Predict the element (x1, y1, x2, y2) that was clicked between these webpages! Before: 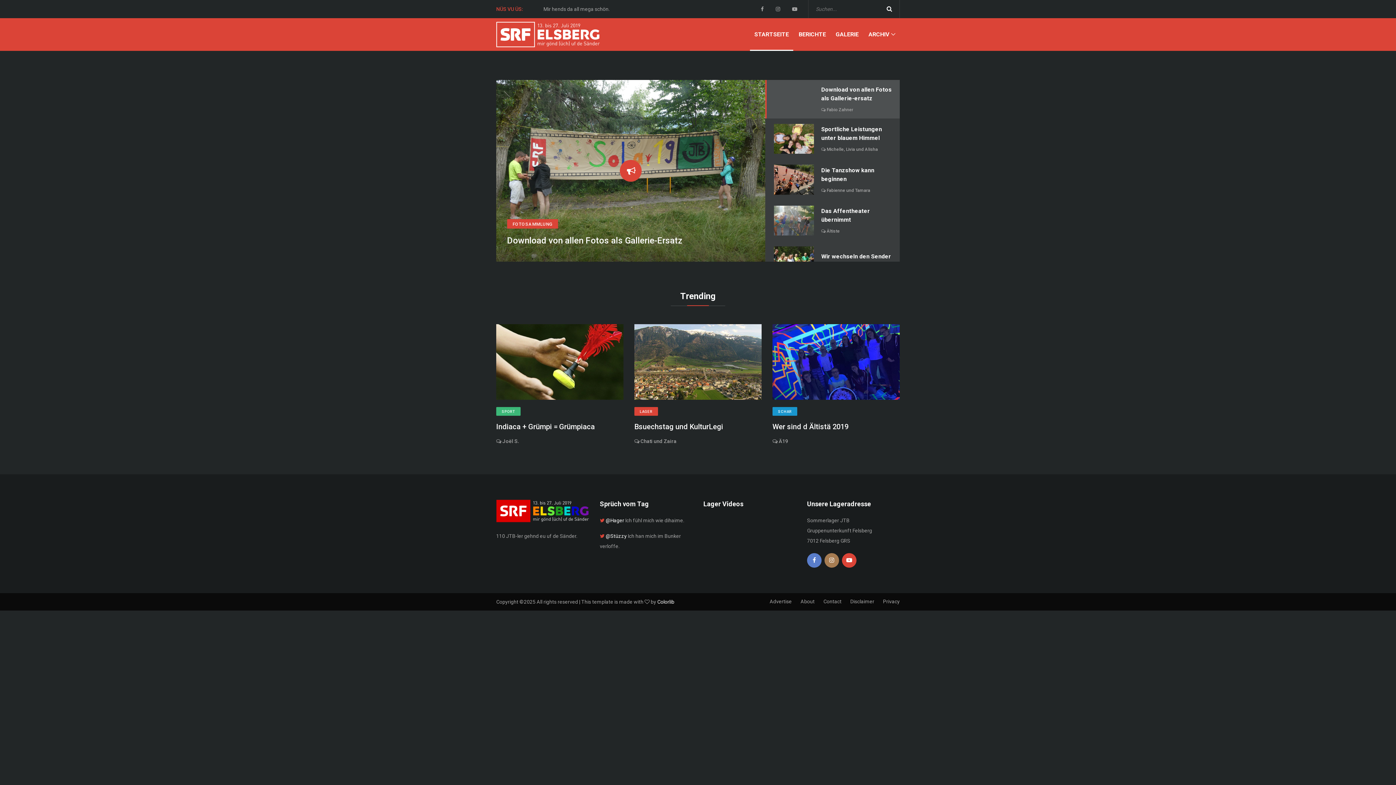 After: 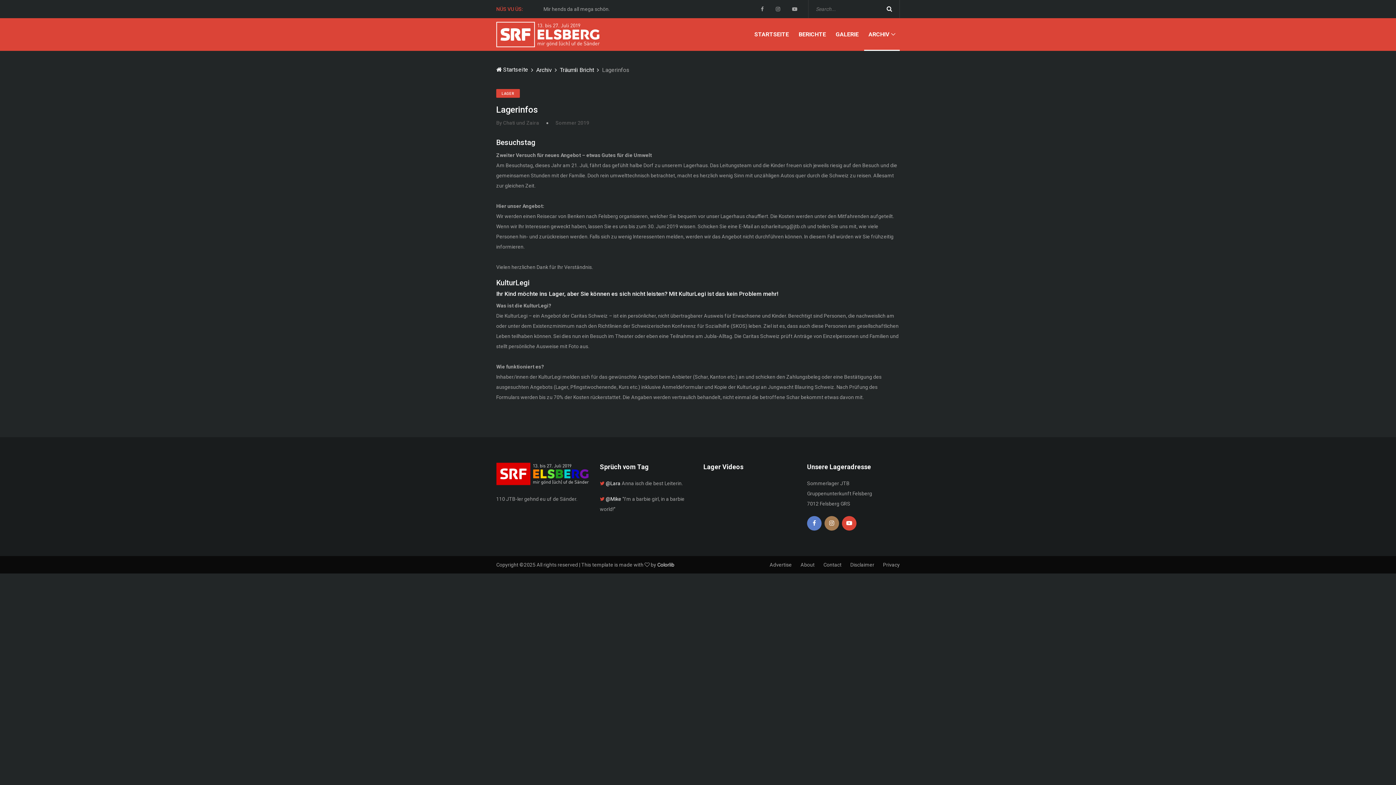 Action: label: Bsuechstag und KulturLegi bbox: (634, 421, 761, 432)